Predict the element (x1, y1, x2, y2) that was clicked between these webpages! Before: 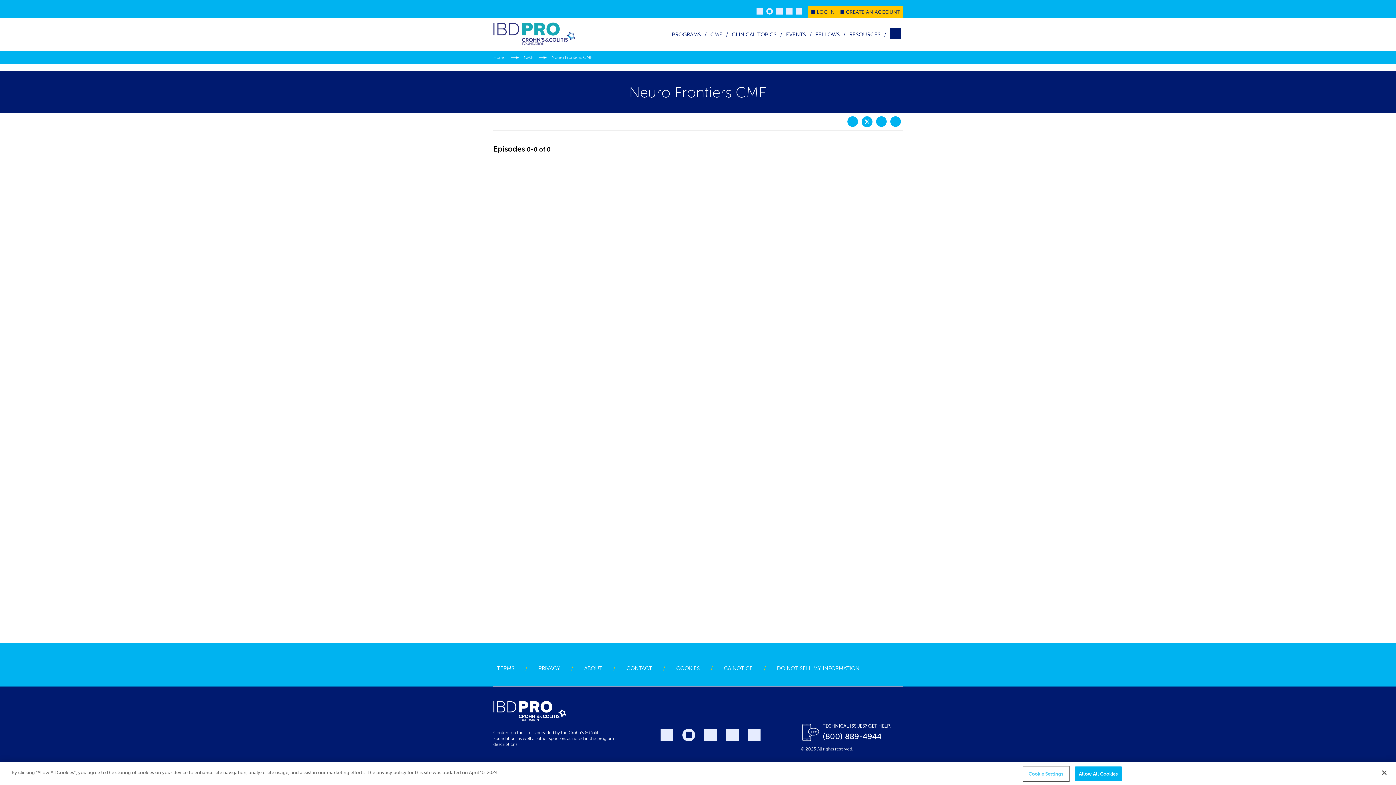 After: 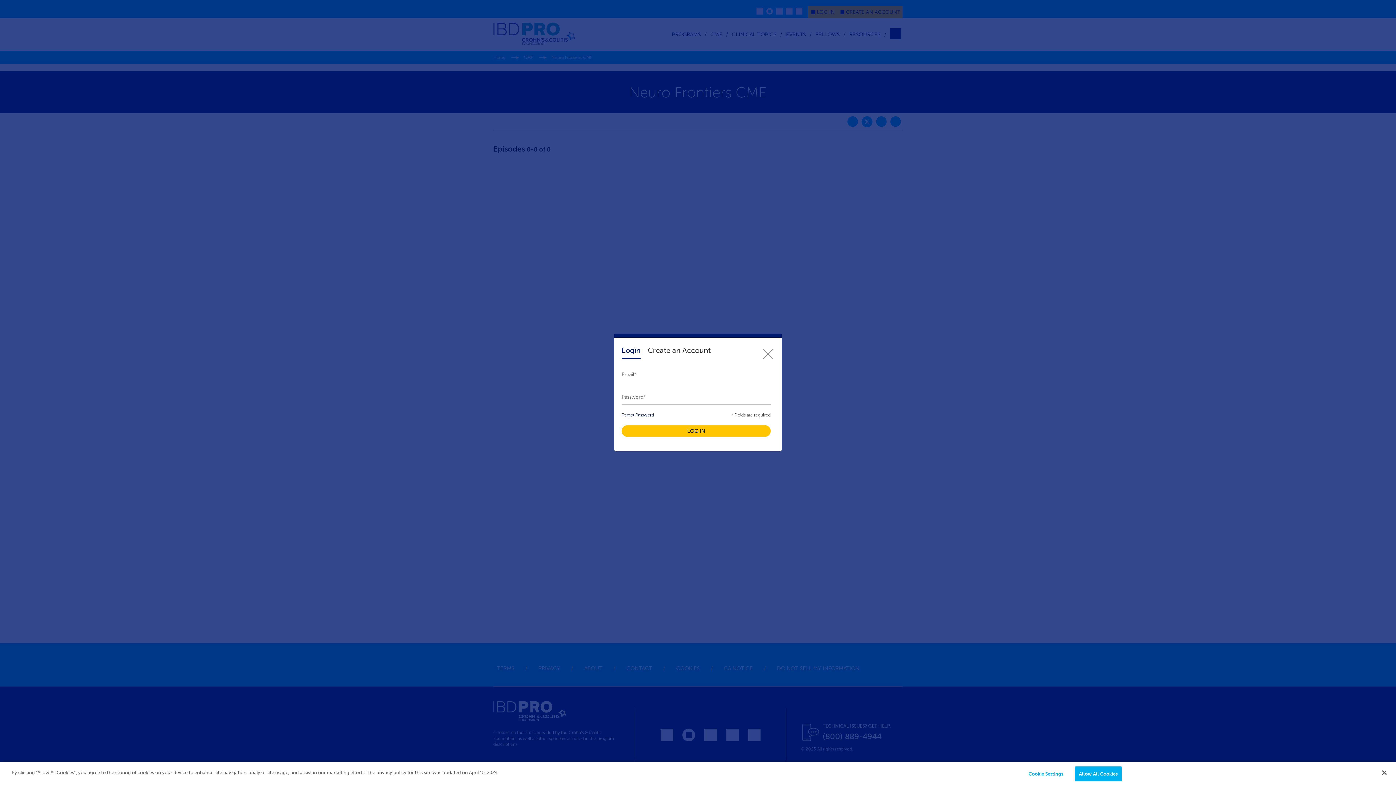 Action: bbox: (808, 5, 838, 18) label: LOG IN